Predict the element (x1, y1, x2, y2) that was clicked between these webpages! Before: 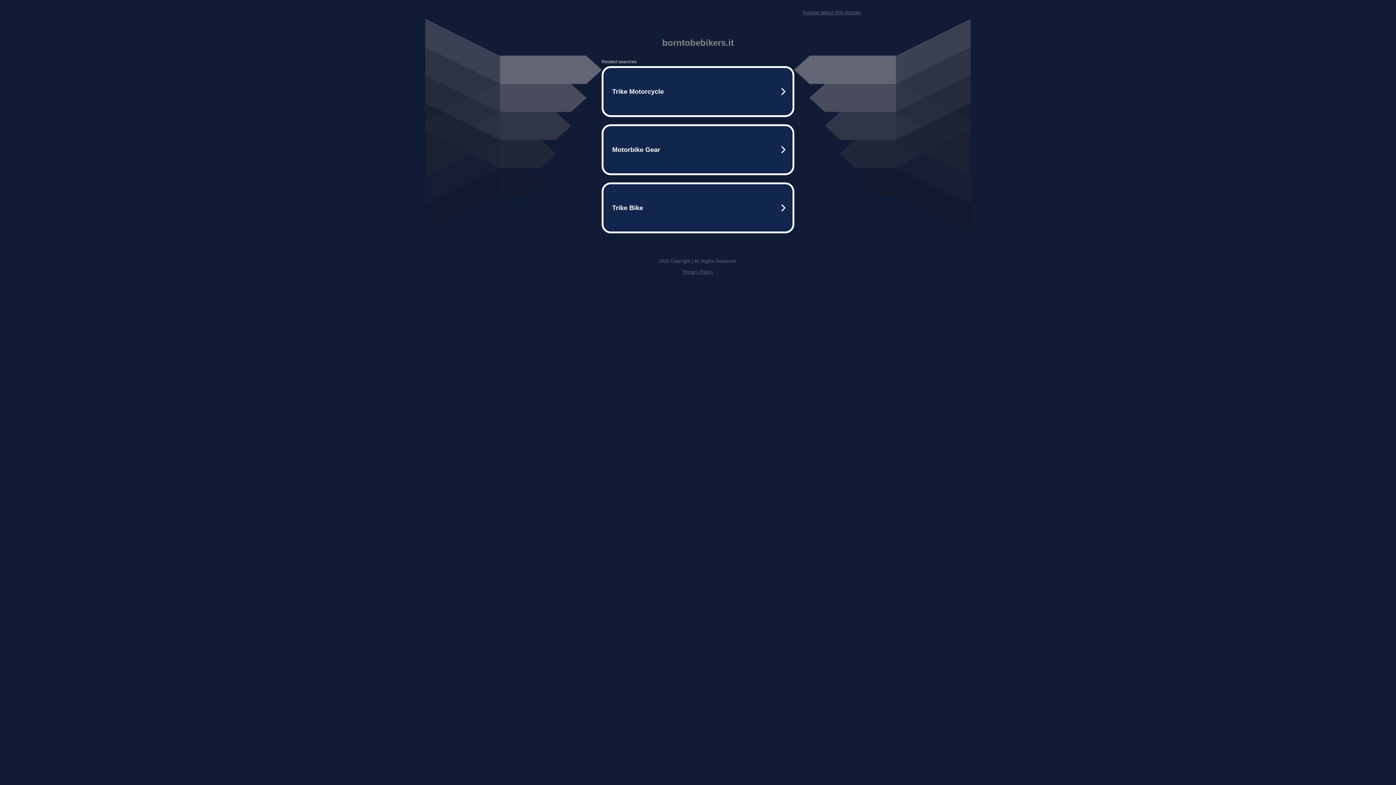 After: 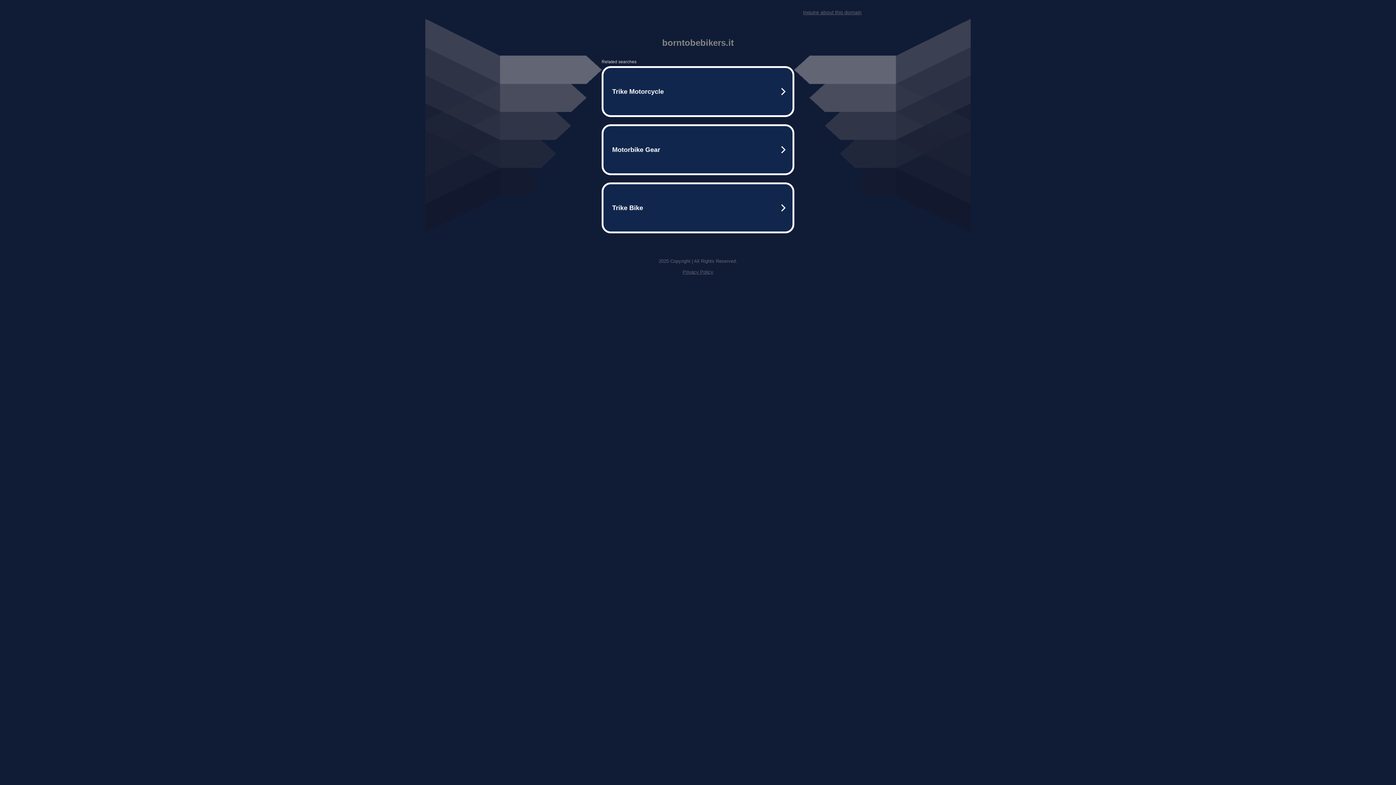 Action: bbox: (803, 9, 861, 15) label: Inquire about this domain